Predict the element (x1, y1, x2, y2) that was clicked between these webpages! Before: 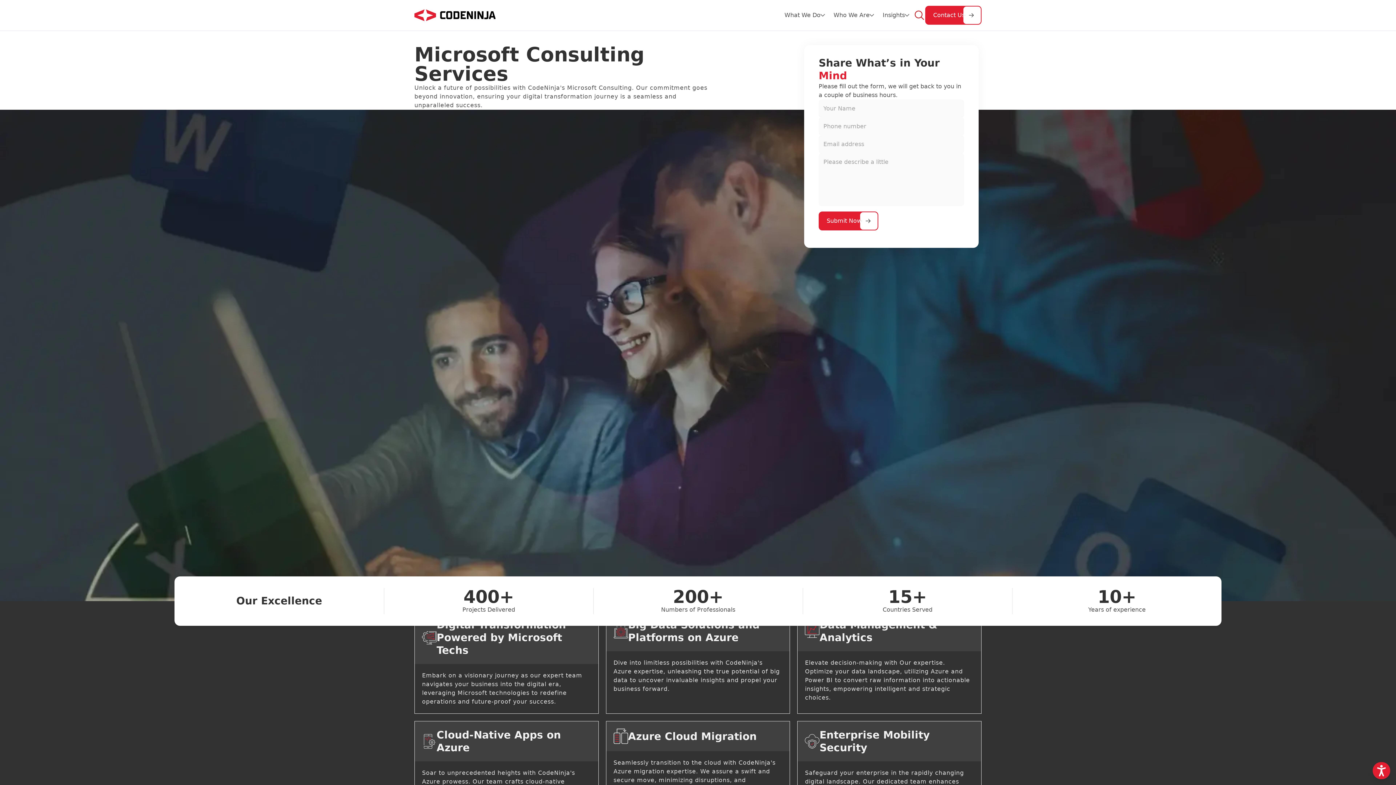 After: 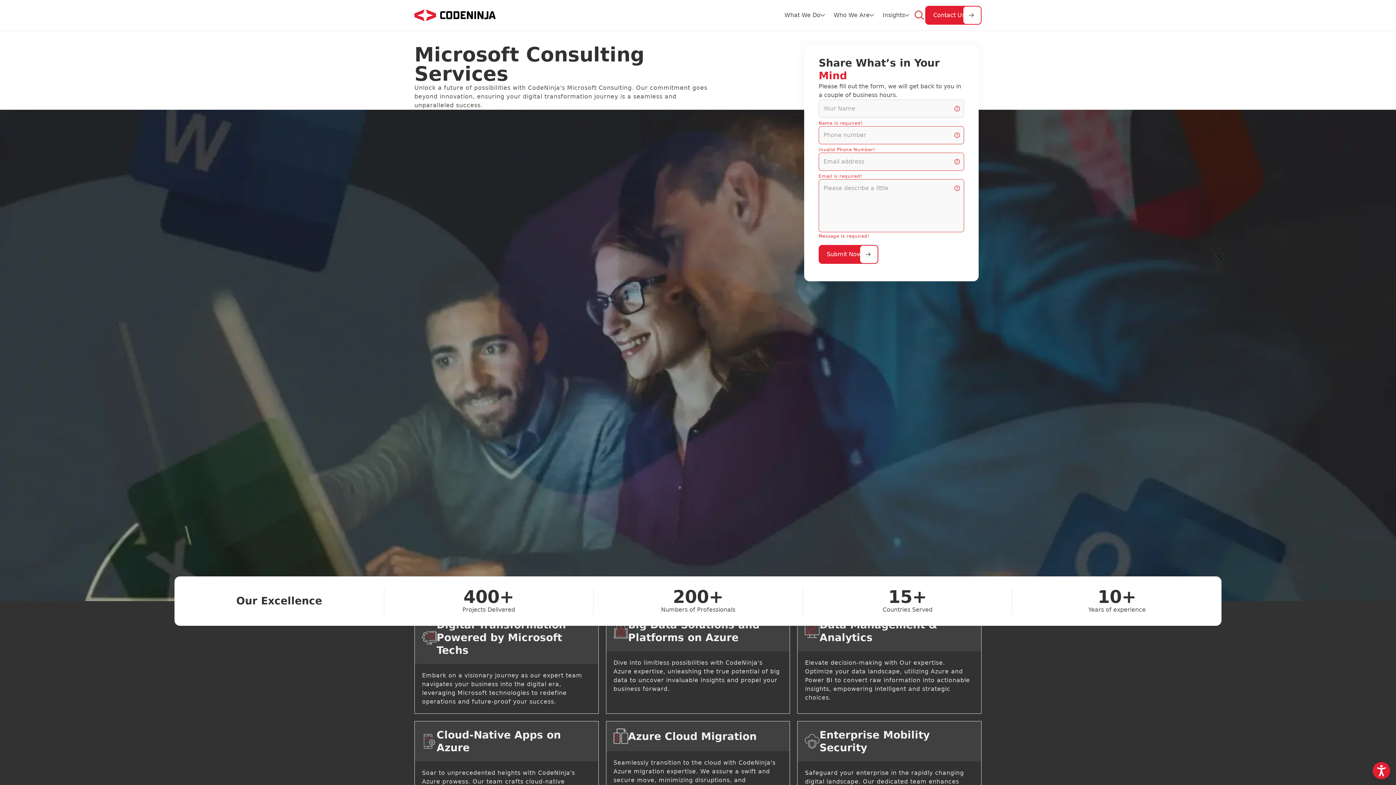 Action: label: Submit Now bbox: (818, 211, 878, 230)